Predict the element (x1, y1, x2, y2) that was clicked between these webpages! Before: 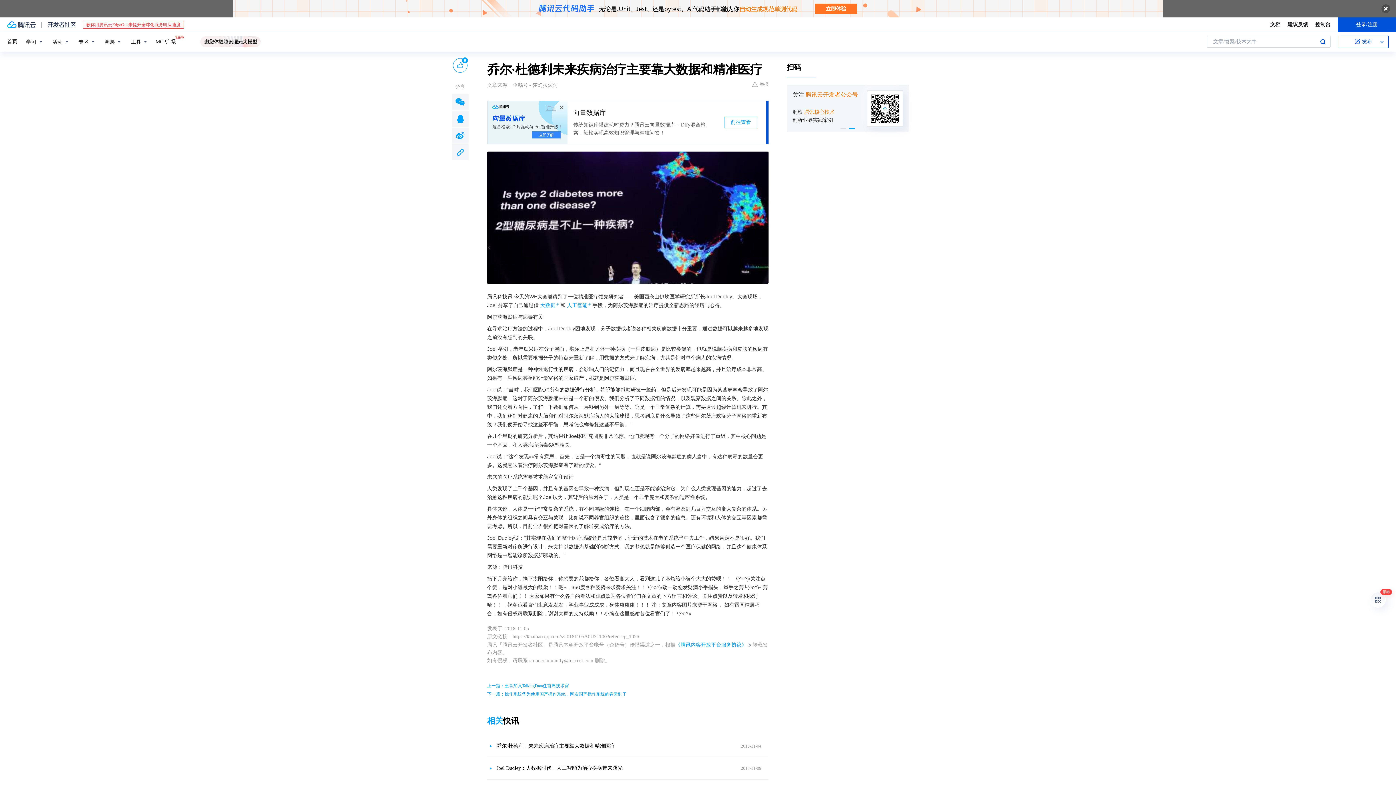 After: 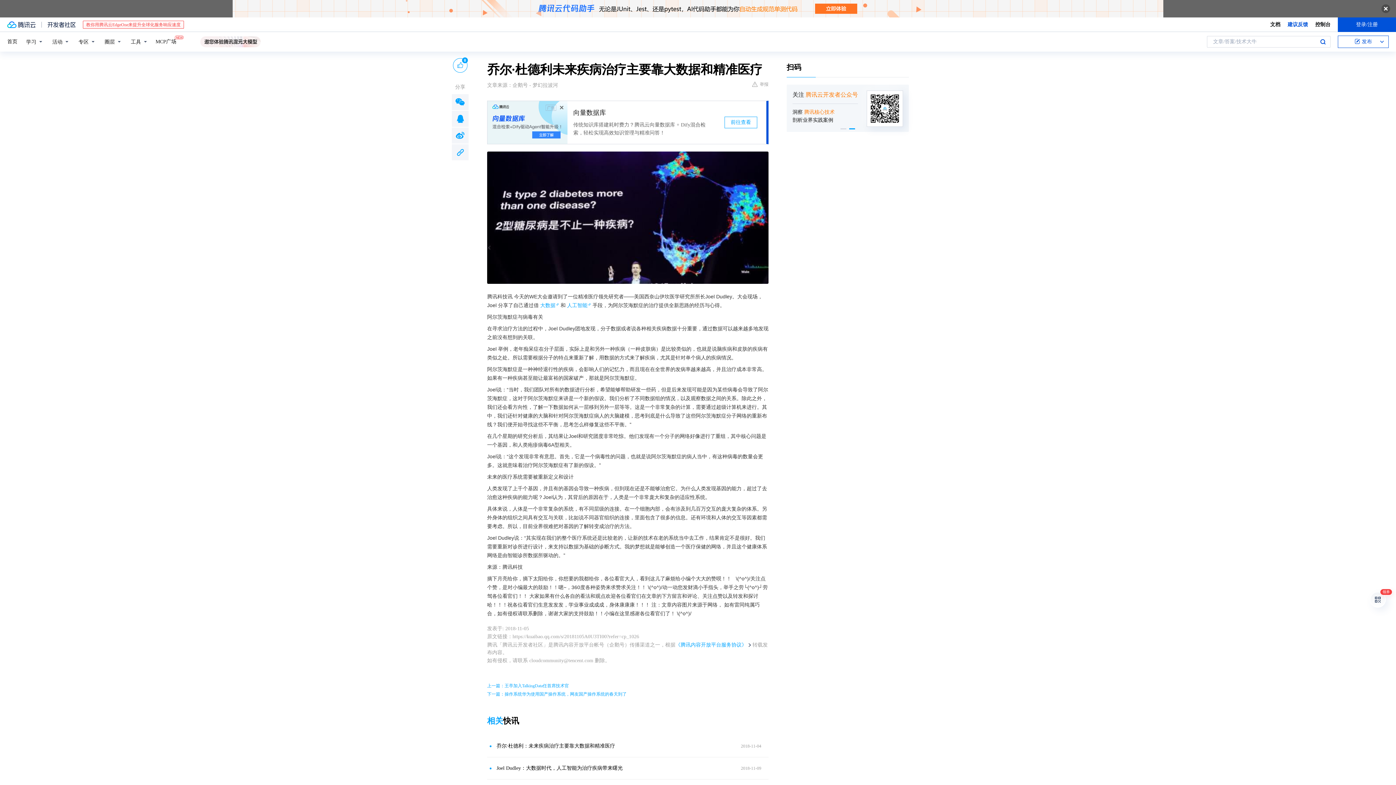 Action: bbox: (1288, 20, 1308, 28) label: 建议反馈